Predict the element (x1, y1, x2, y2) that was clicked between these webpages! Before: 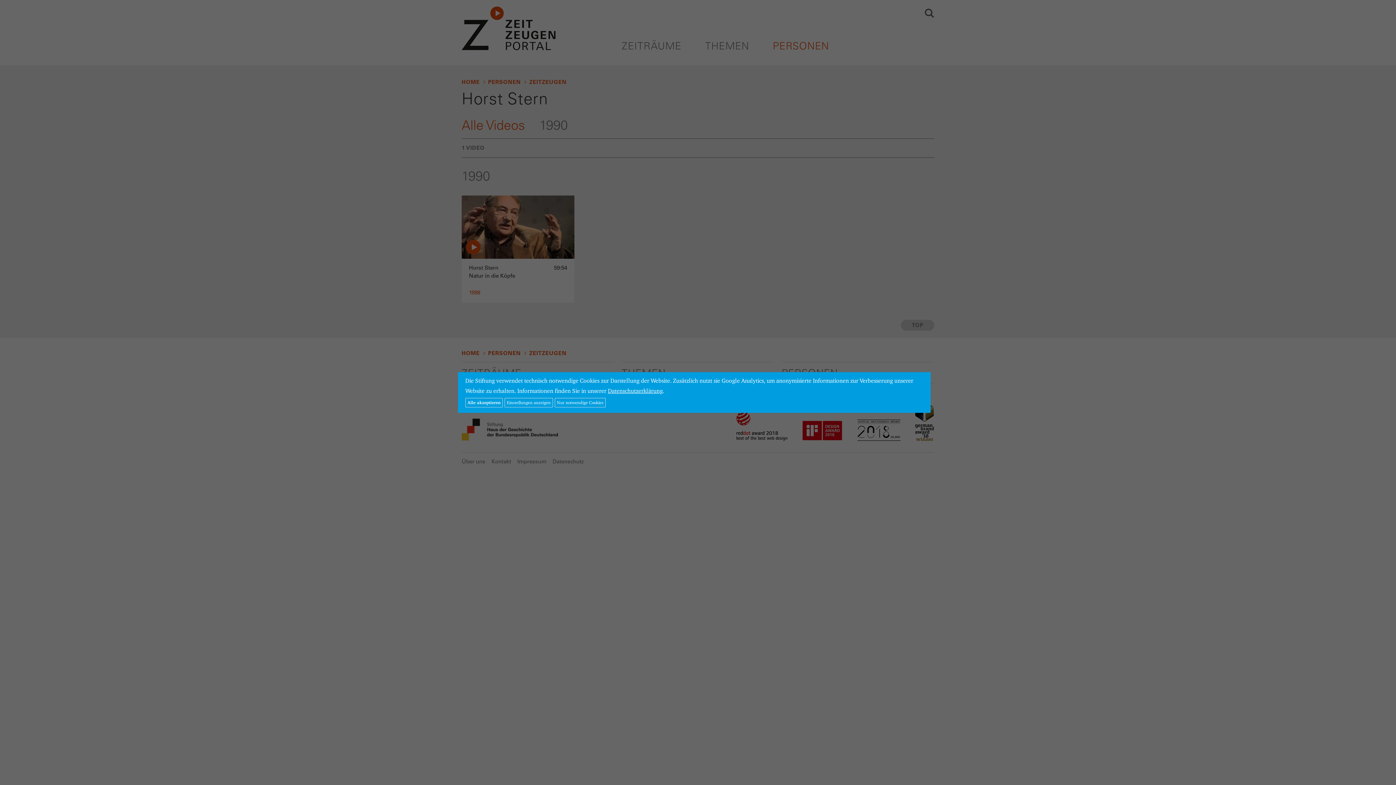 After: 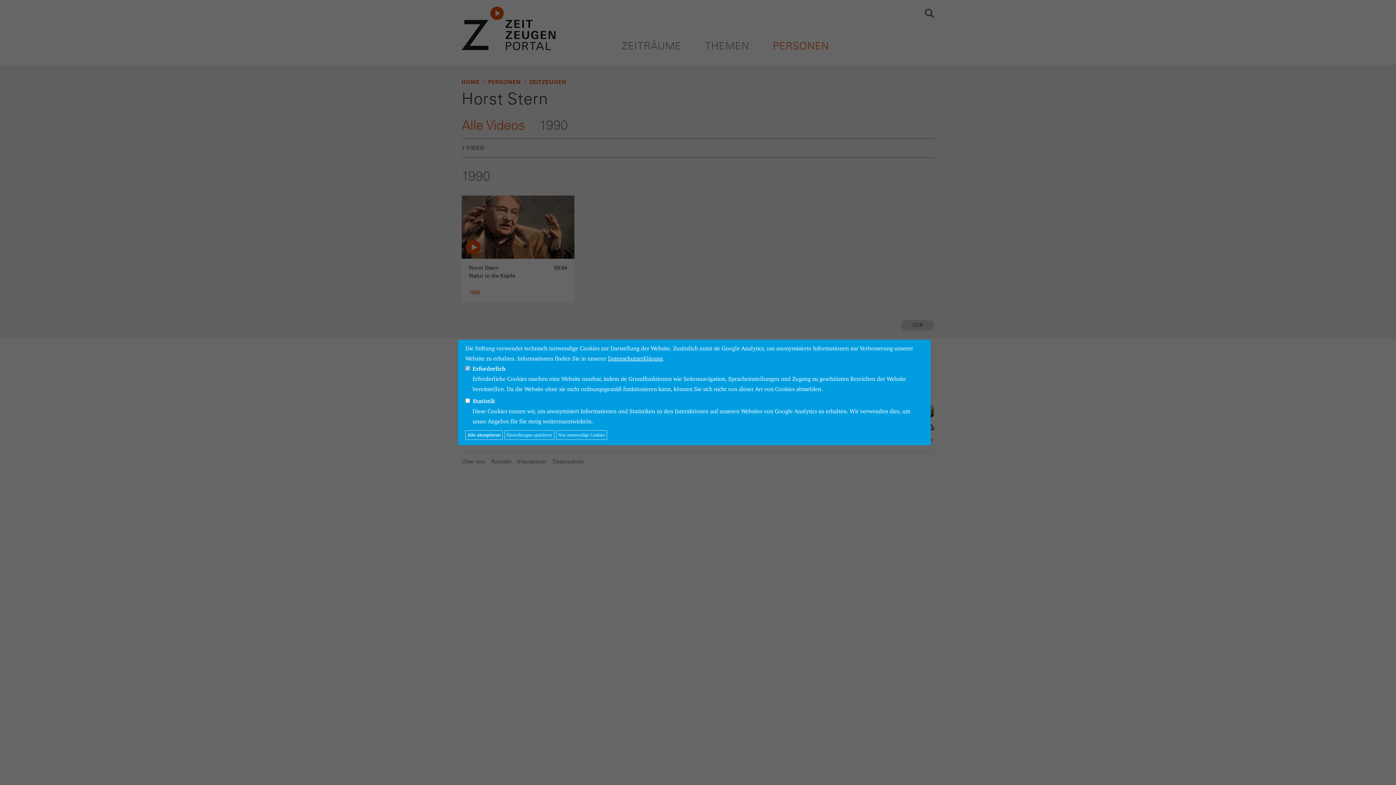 Action: label: Einstellungen anzeigen bbox: (504, 398, 553, 407)